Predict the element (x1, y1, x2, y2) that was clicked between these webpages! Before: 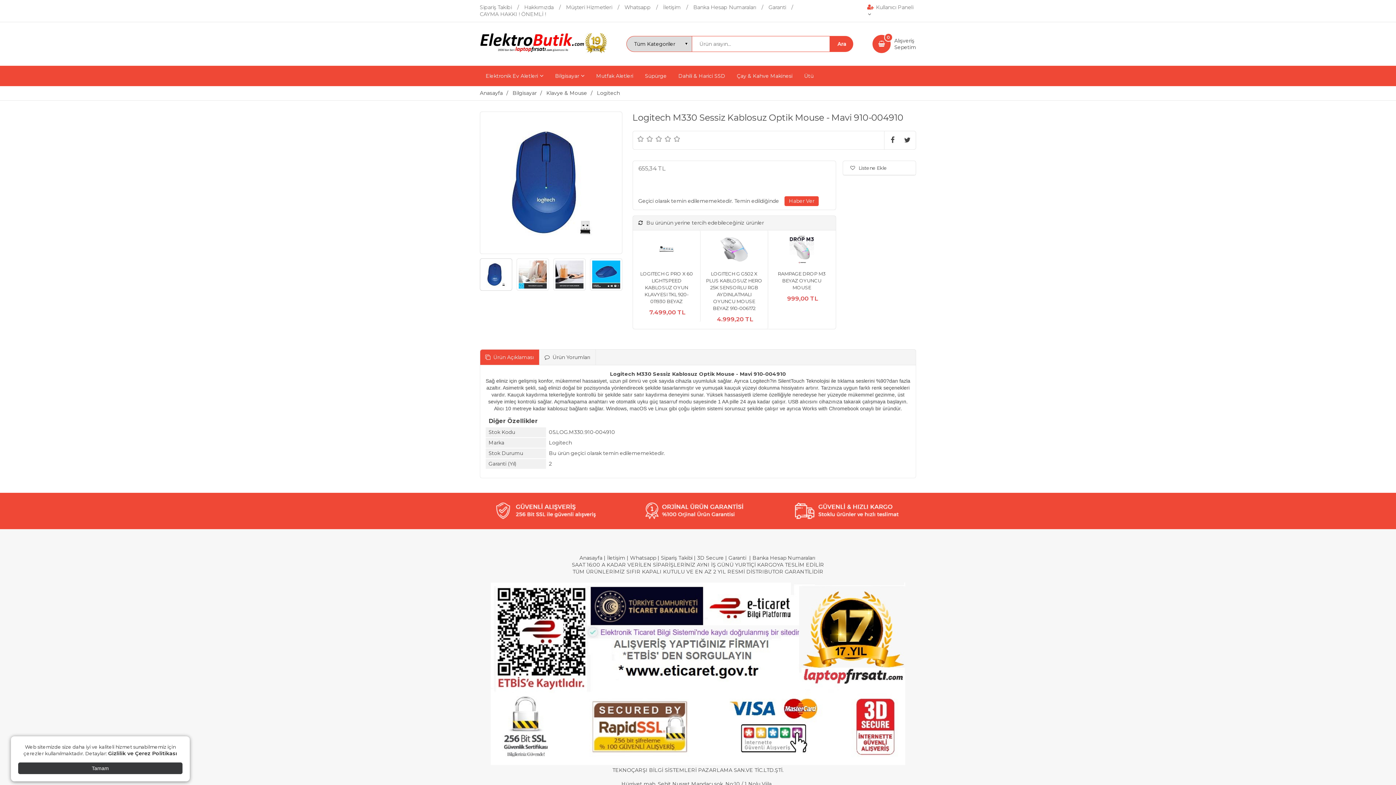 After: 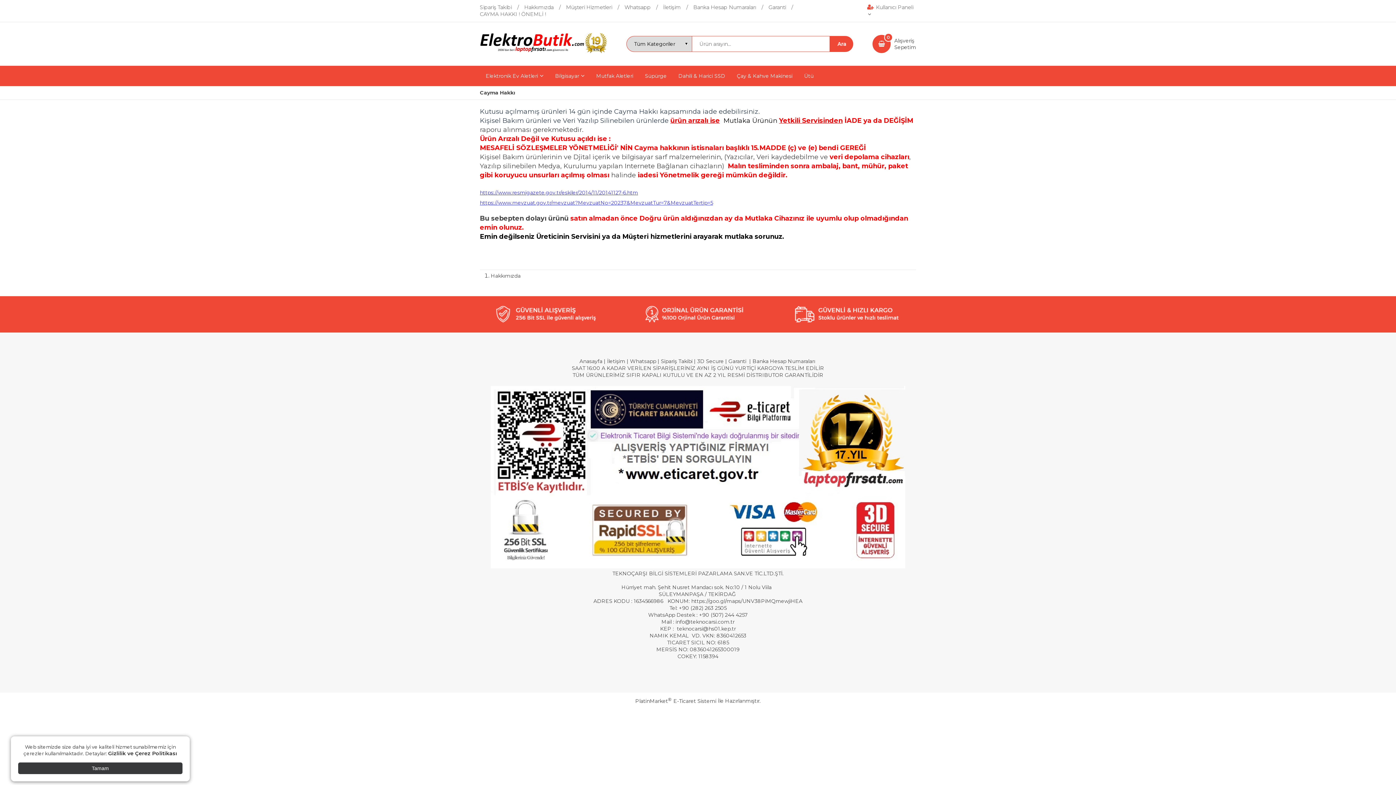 Action: label: Garanti bbox: (768, 4, 798, 10)